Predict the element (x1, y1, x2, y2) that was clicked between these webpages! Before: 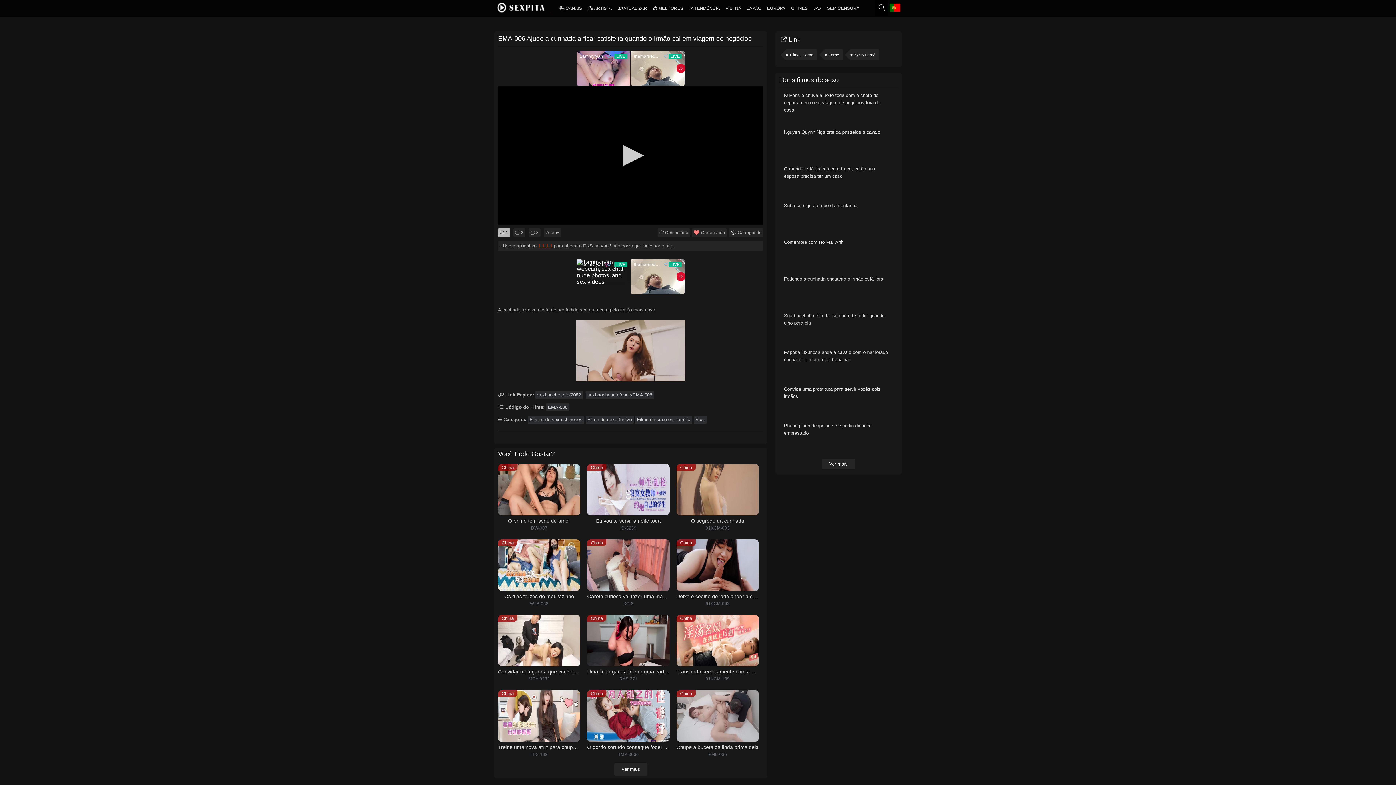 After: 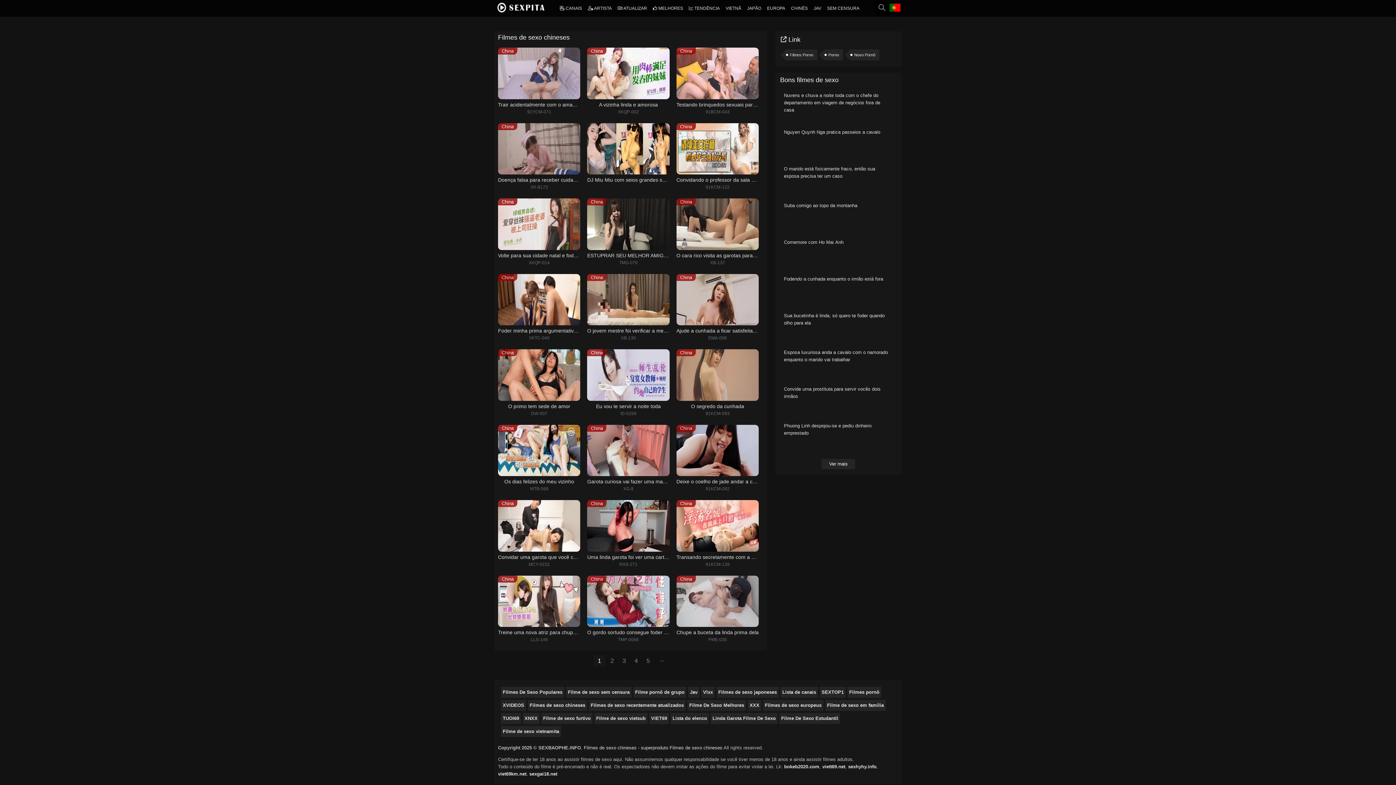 Action: label: Filmes de sexo chineses bbox: (528, 415, 584, 423)